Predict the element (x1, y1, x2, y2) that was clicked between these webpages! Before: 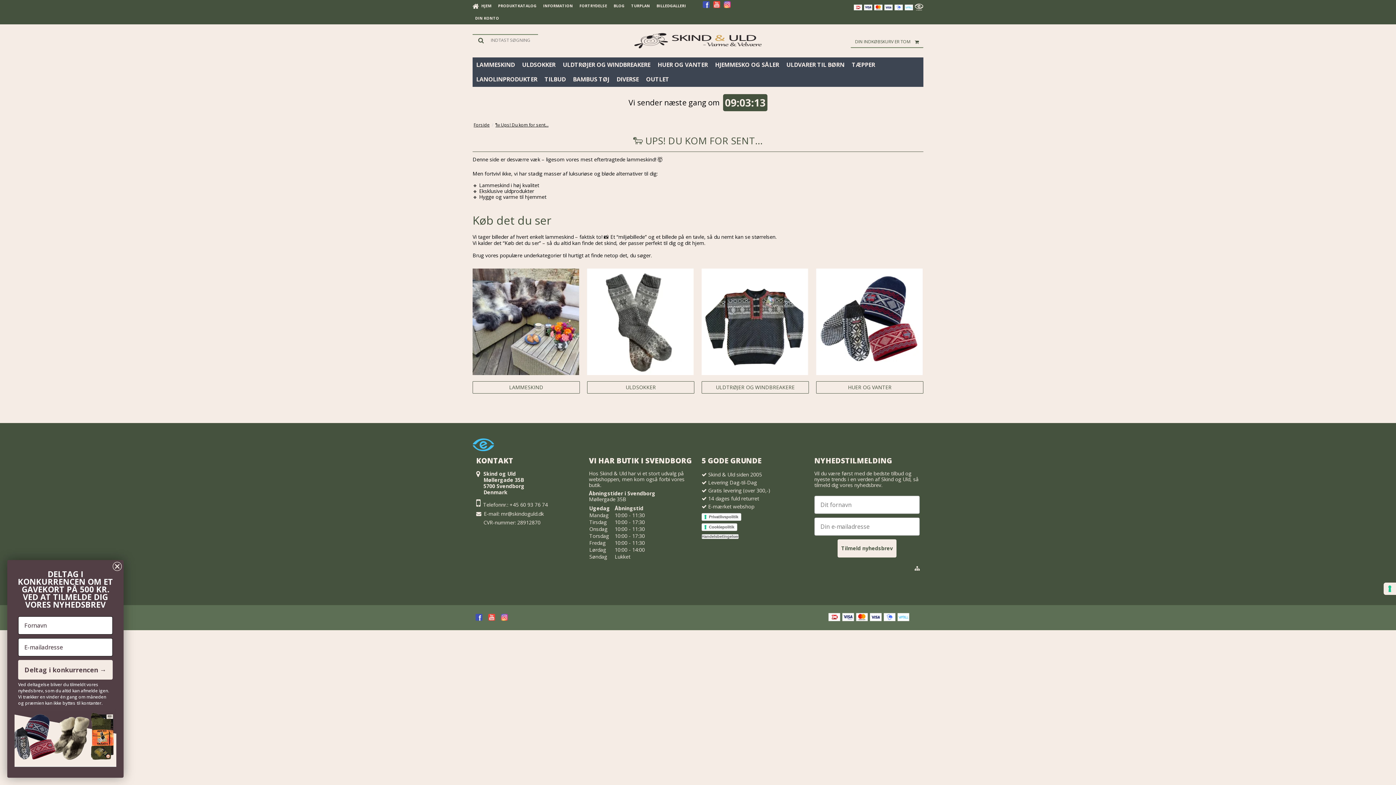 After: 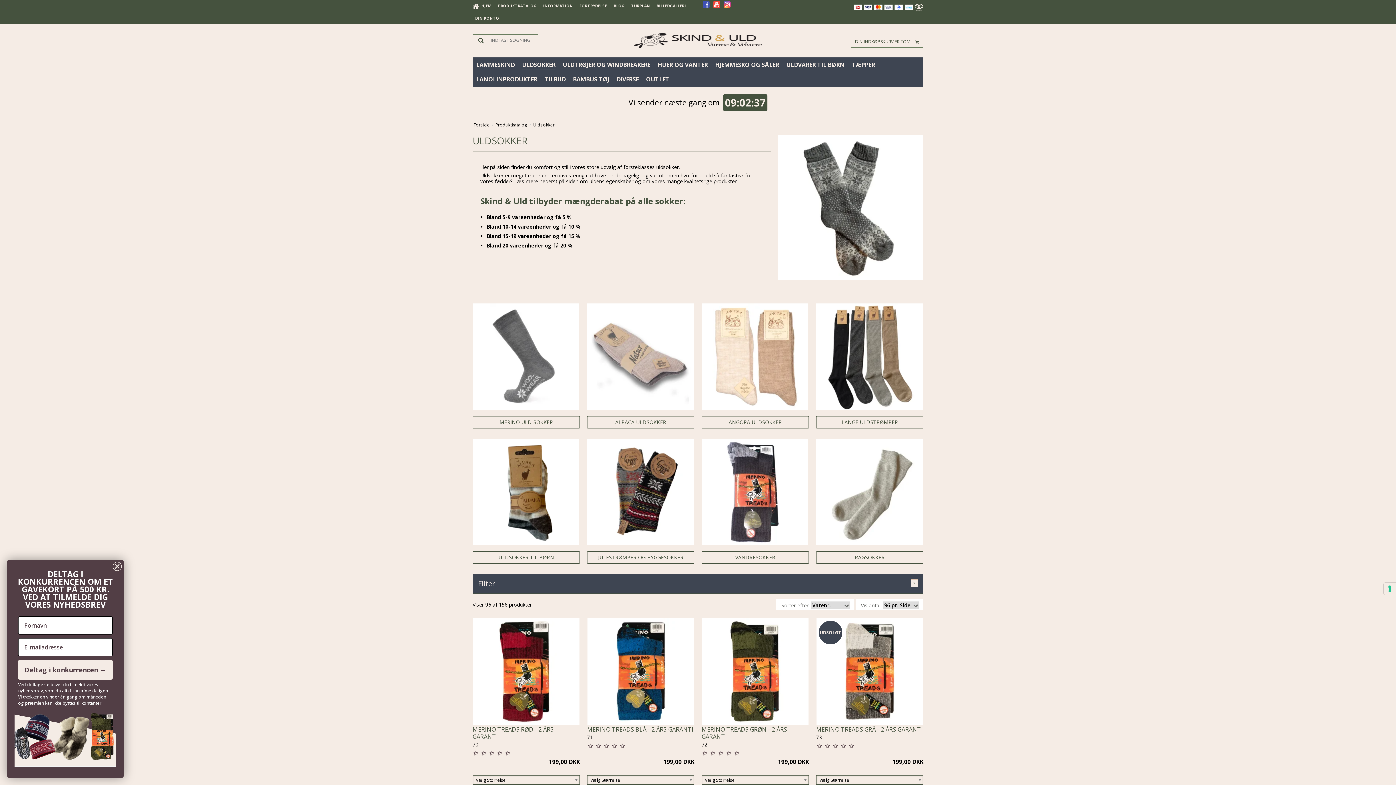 Action: bbox: (587, 268, 693, 375)